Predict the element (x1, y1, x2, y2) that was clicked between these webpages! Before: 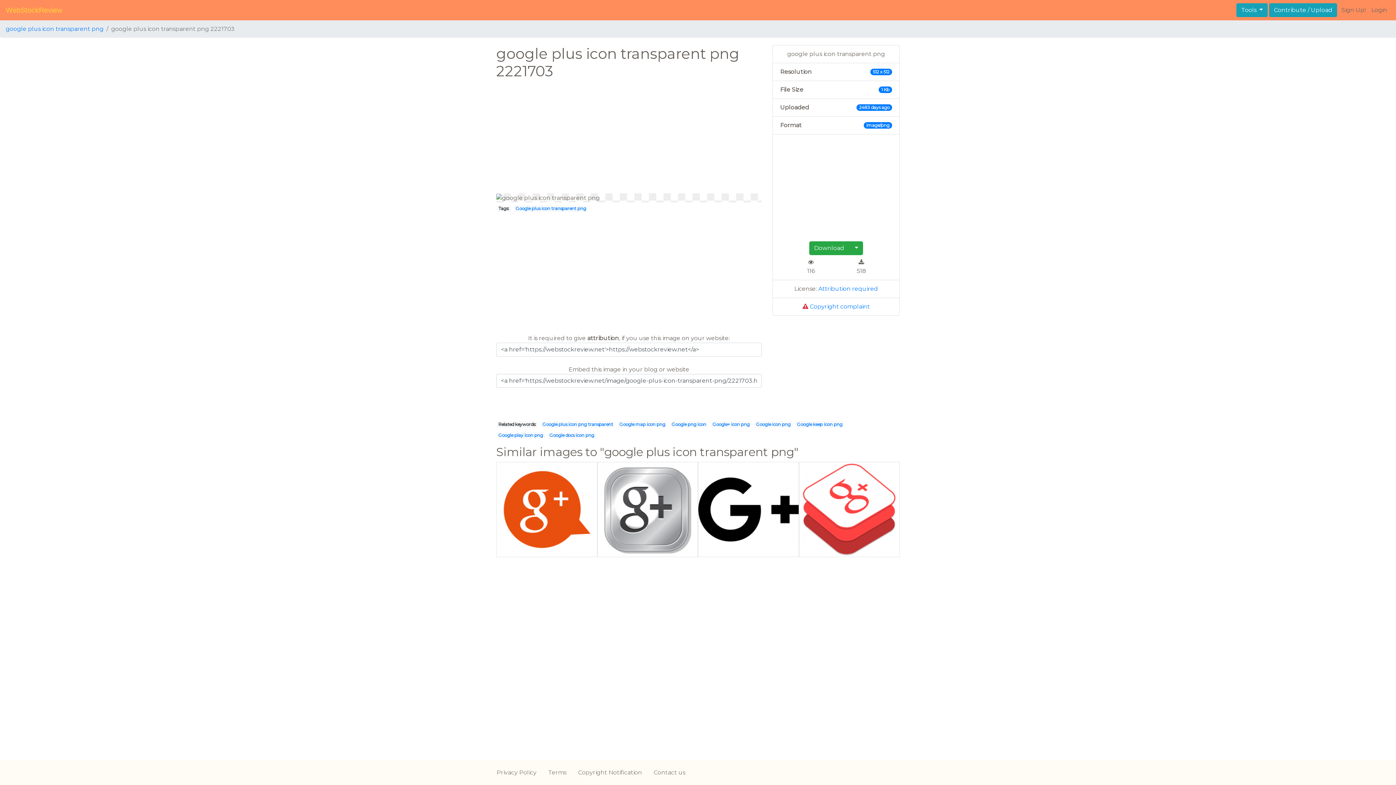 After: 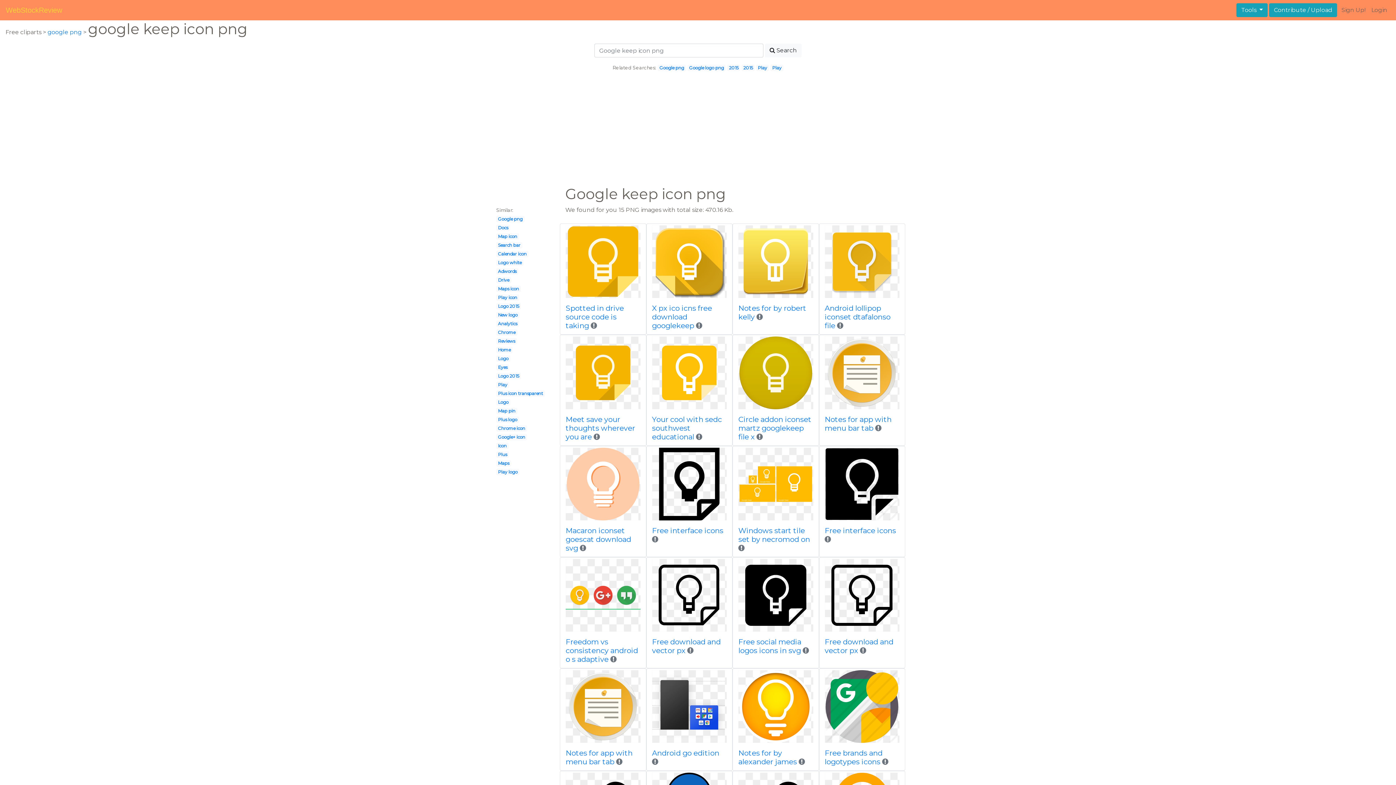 Action: bbox: (797, 421, 842, 427) label: Google keep icon png